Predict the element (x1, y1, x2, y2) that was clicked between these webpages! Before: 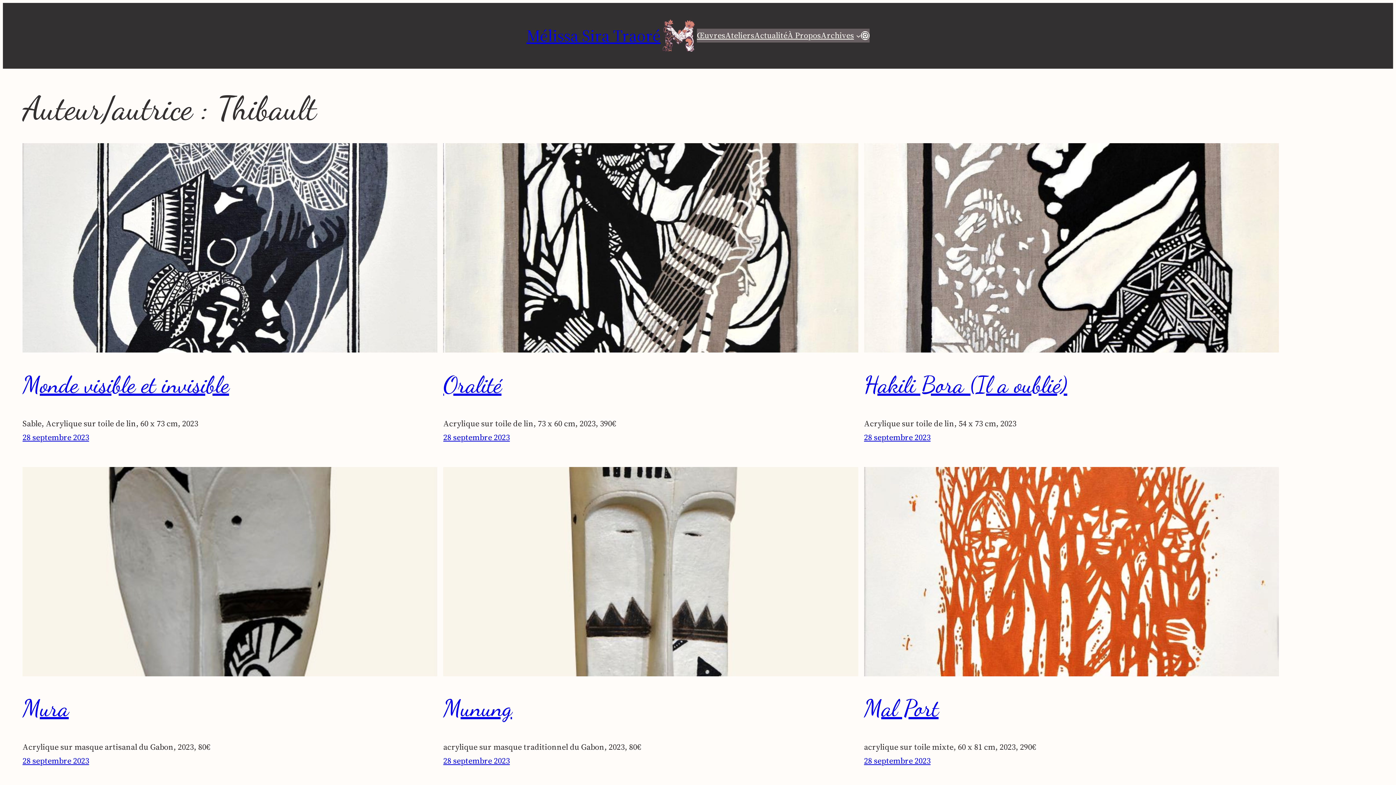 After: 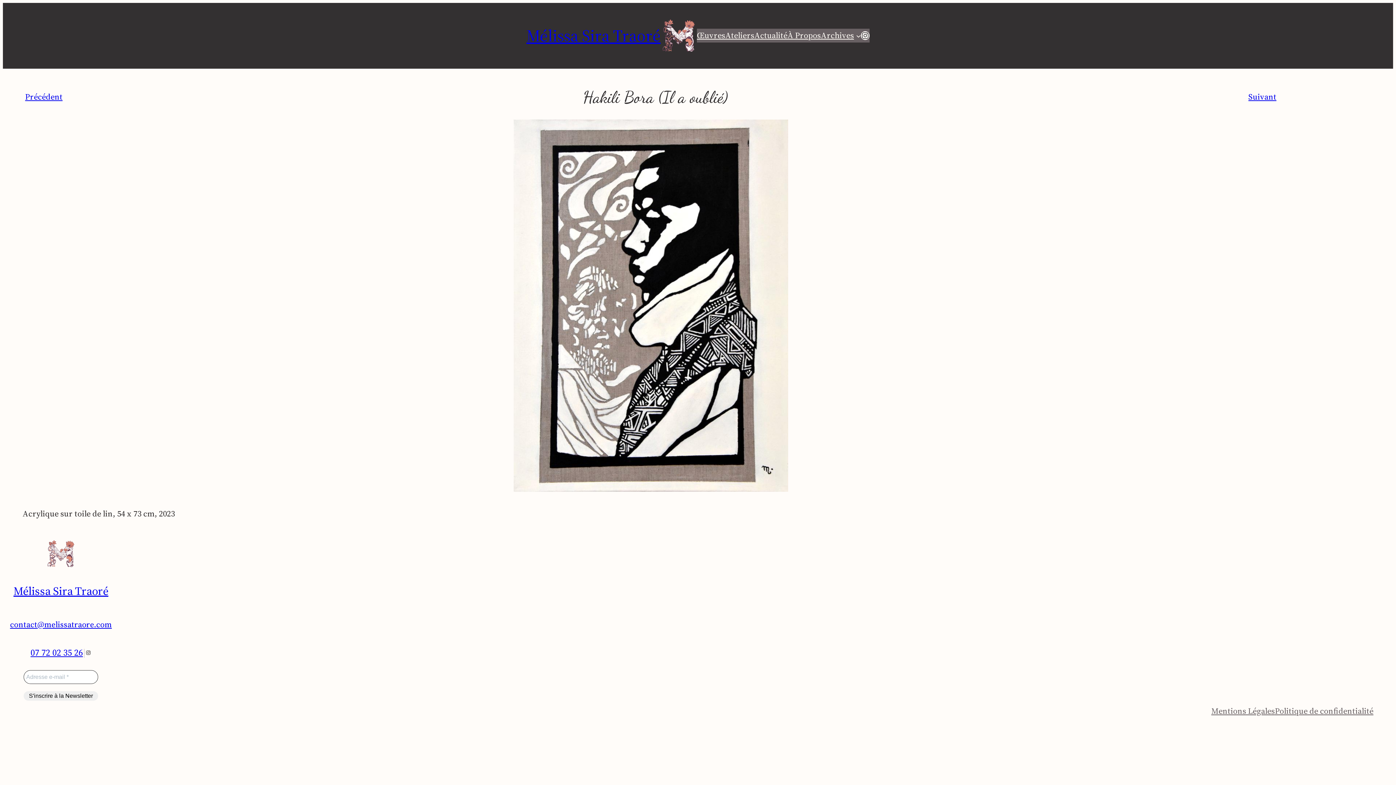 Action: bbox: (864, 143, 1279, 352)